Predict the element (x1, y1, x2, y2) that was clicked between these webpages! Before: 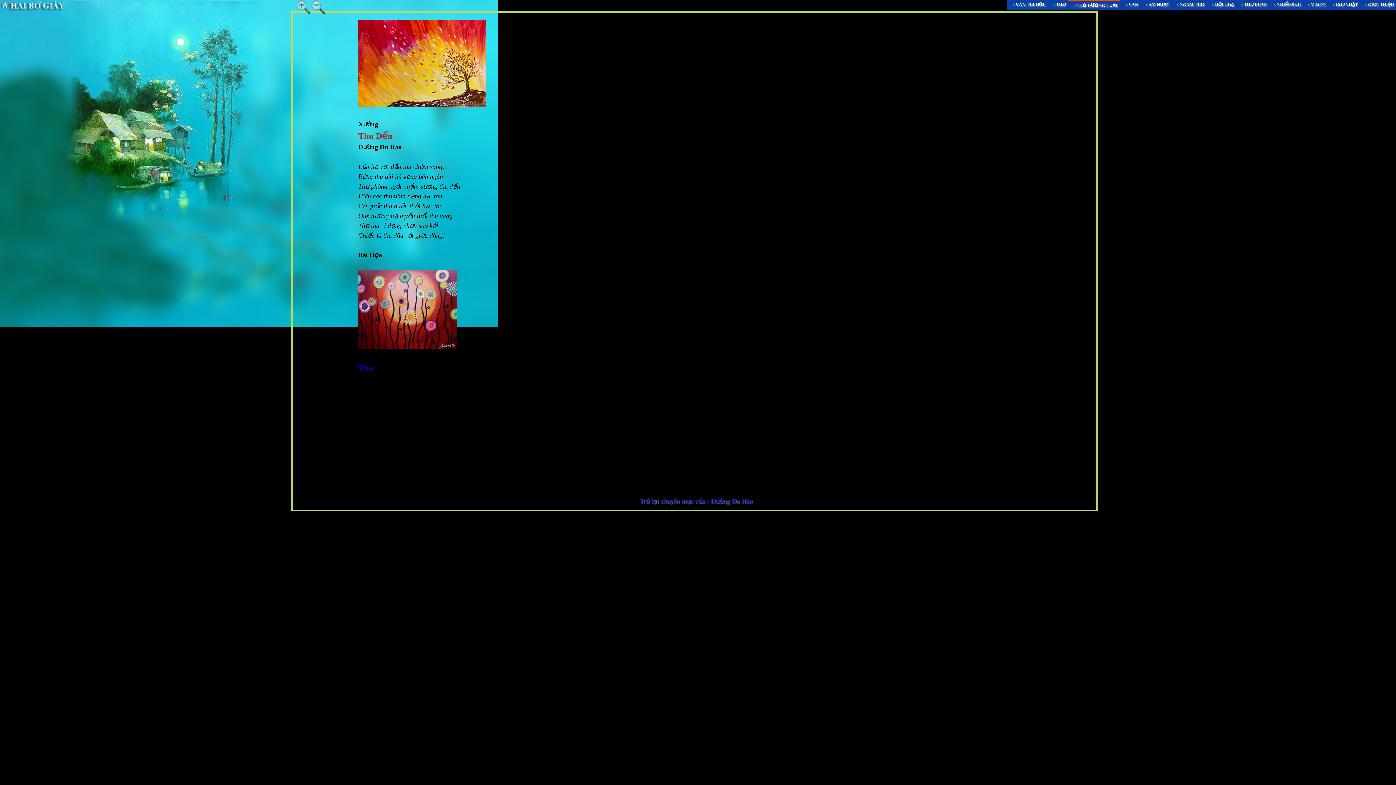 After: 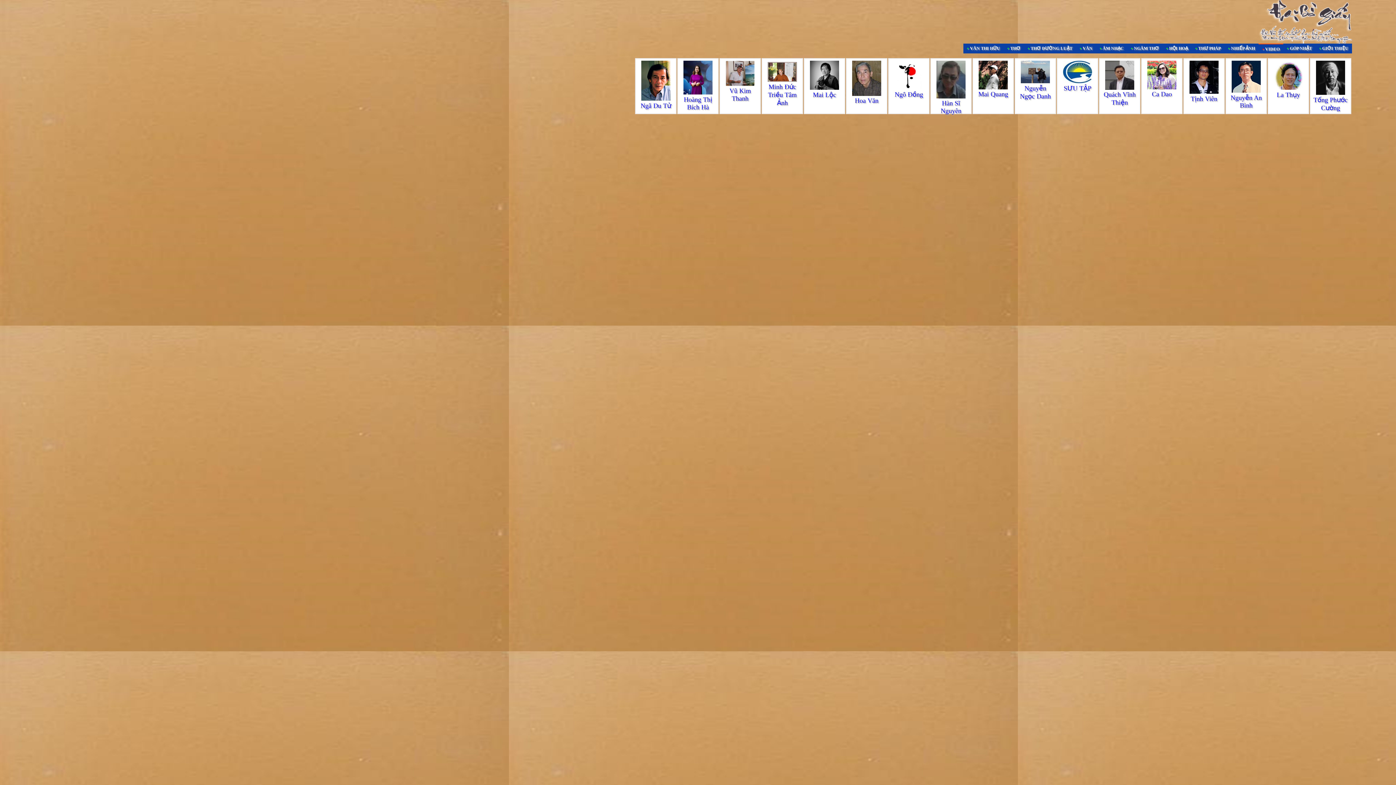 Action: bbox: (1302, 0, 1327, 9) label: •VIDEO